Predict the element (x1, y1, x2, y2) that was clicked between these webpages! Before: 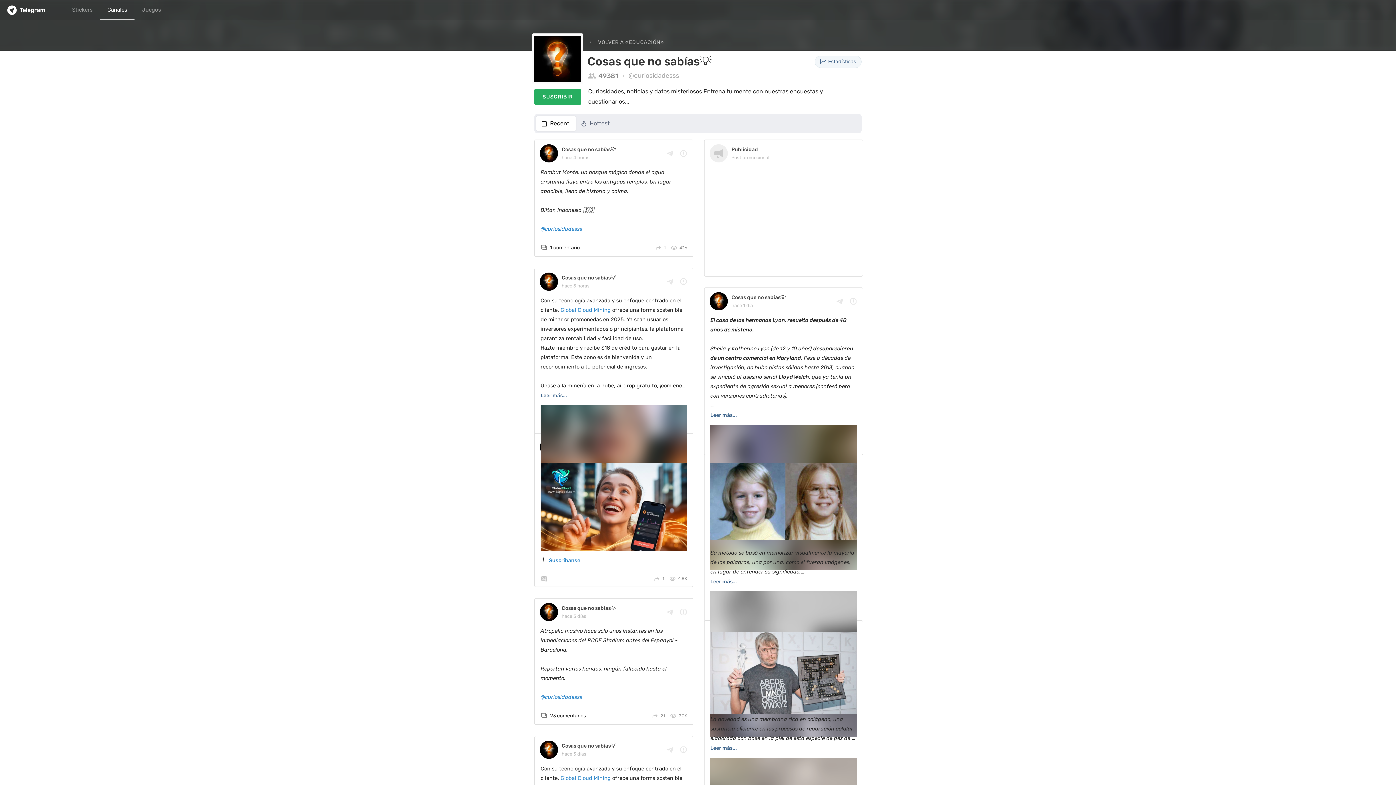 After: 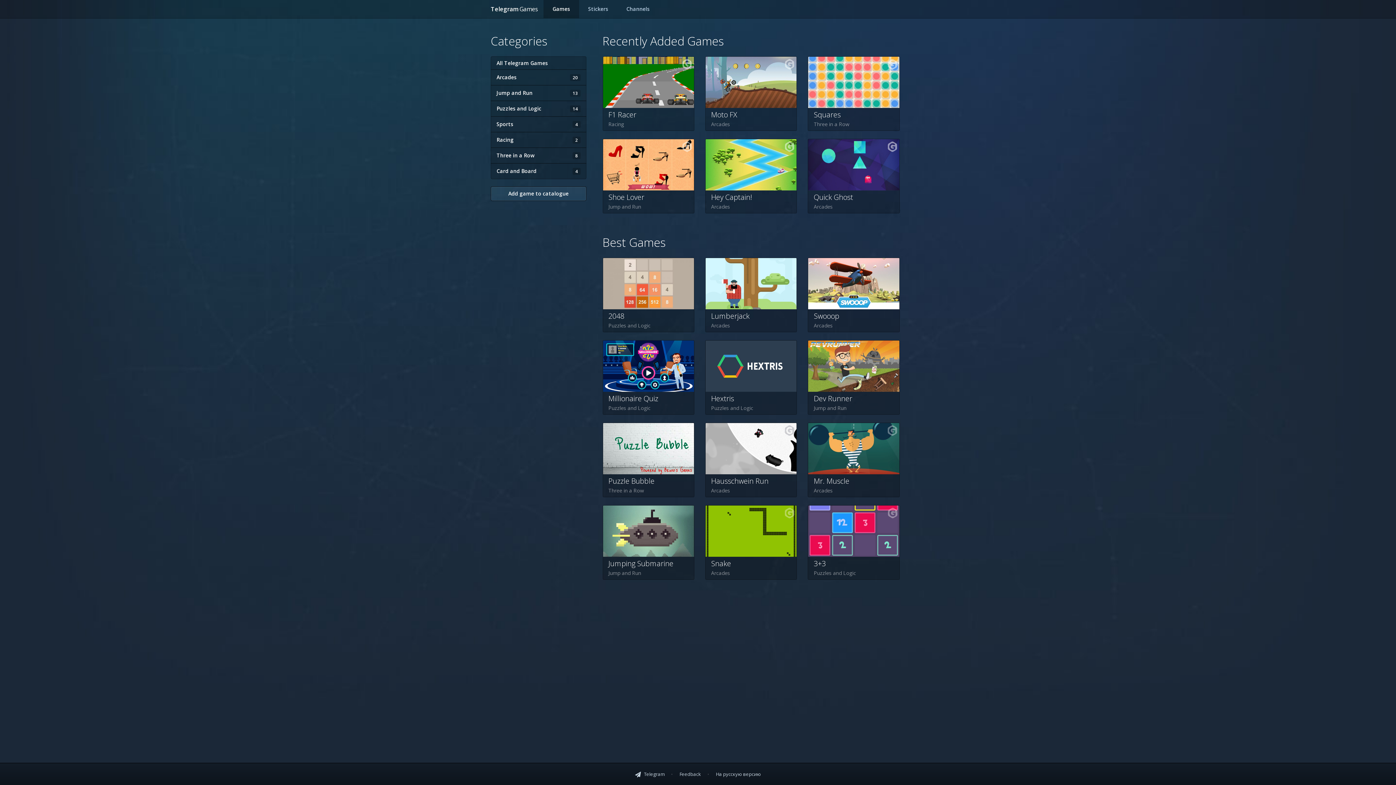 Action: bbox: (134, 0, 168, 20) label: Juegos